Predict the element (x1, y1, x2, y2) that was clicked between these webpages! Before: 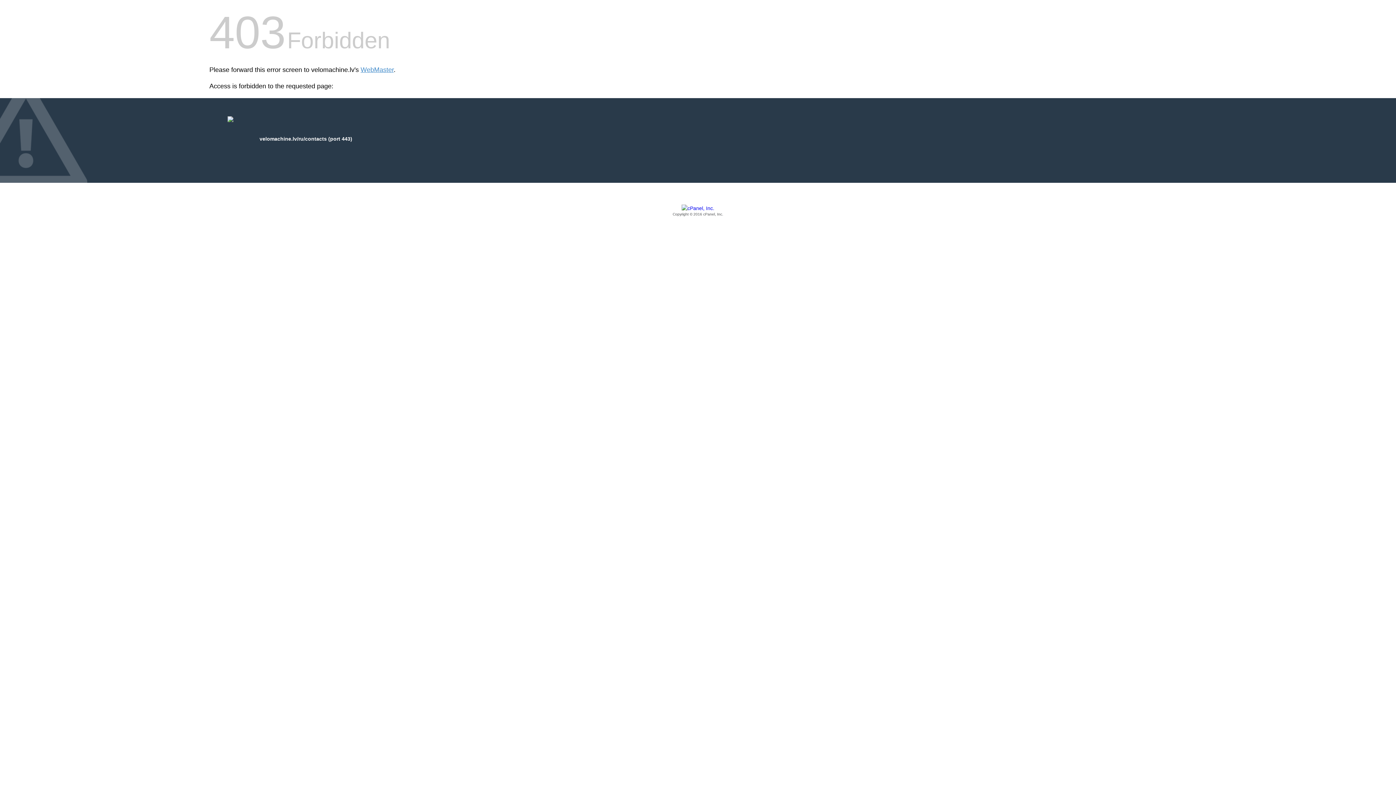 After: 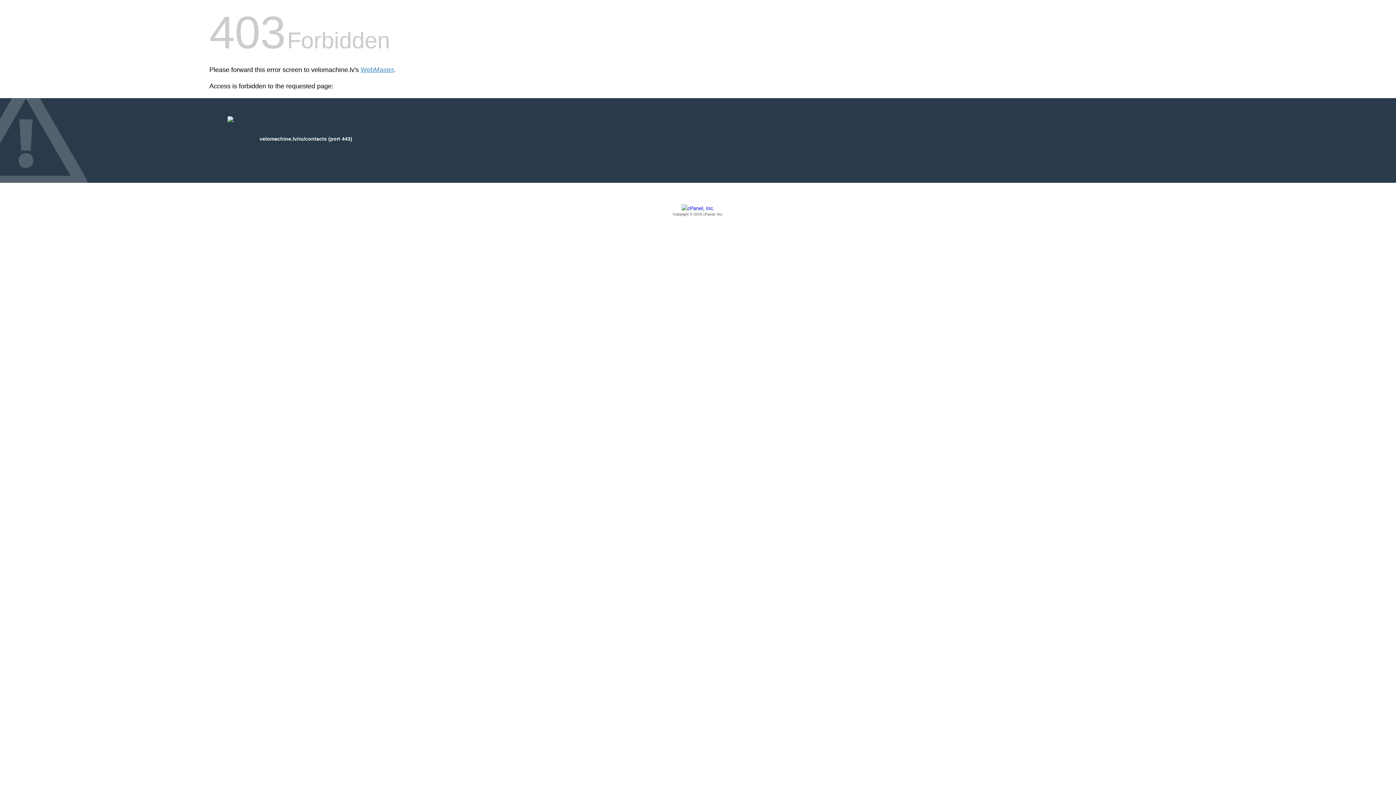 Action: bbox: (209, 205, 1186, 217) label: Copyright © 2016 cPanel, Inc.